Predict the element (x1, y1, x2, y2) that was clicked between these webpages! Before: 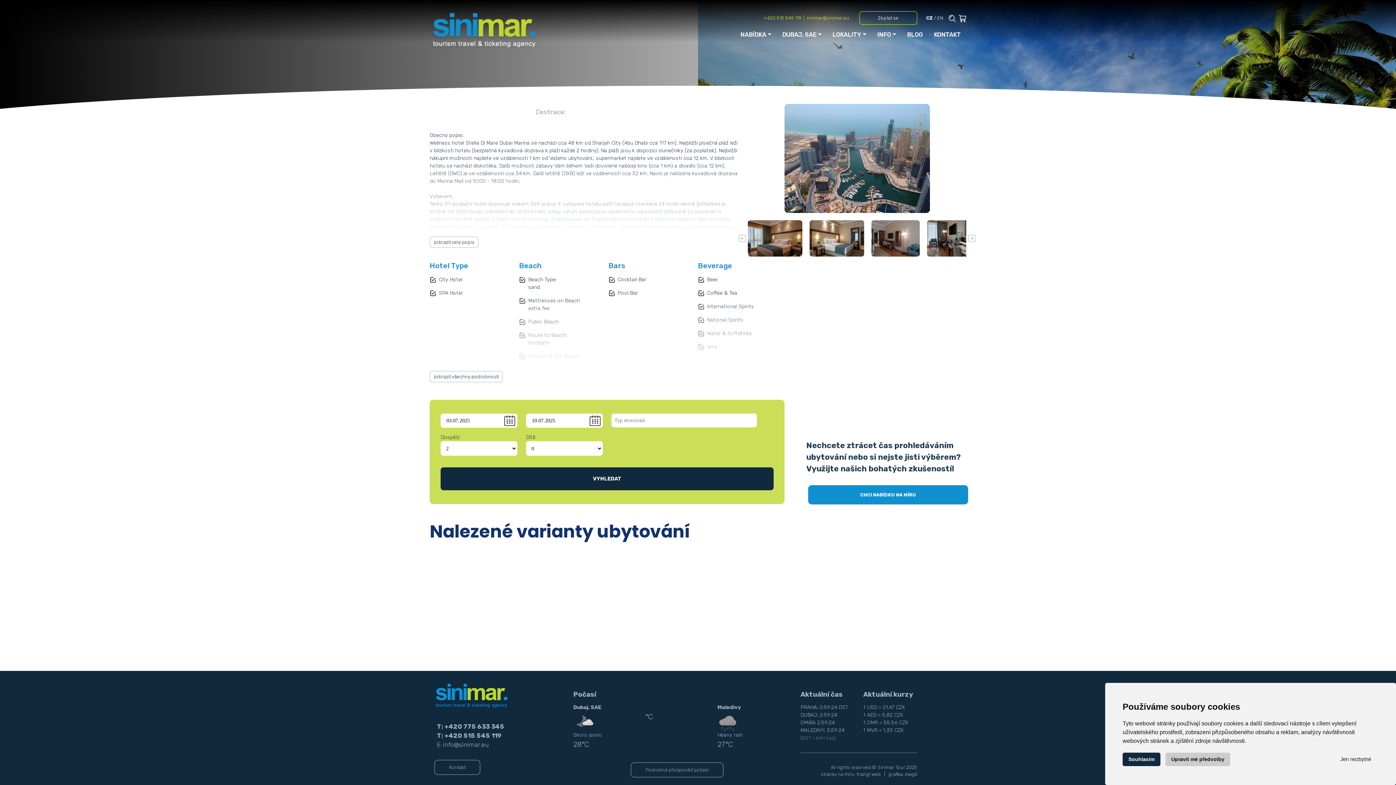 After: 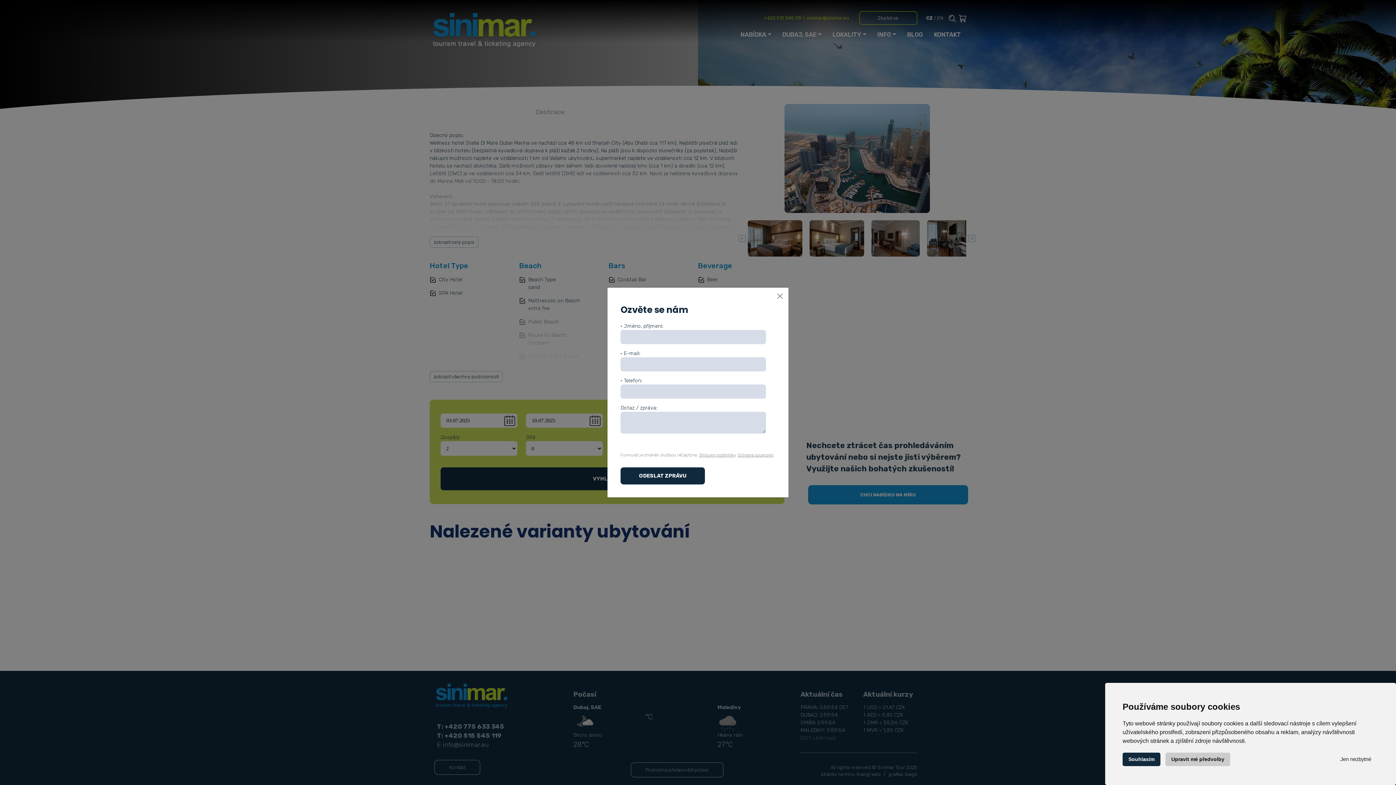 Action: label: Zeptat se bbox: (859, 11, 917, 24)